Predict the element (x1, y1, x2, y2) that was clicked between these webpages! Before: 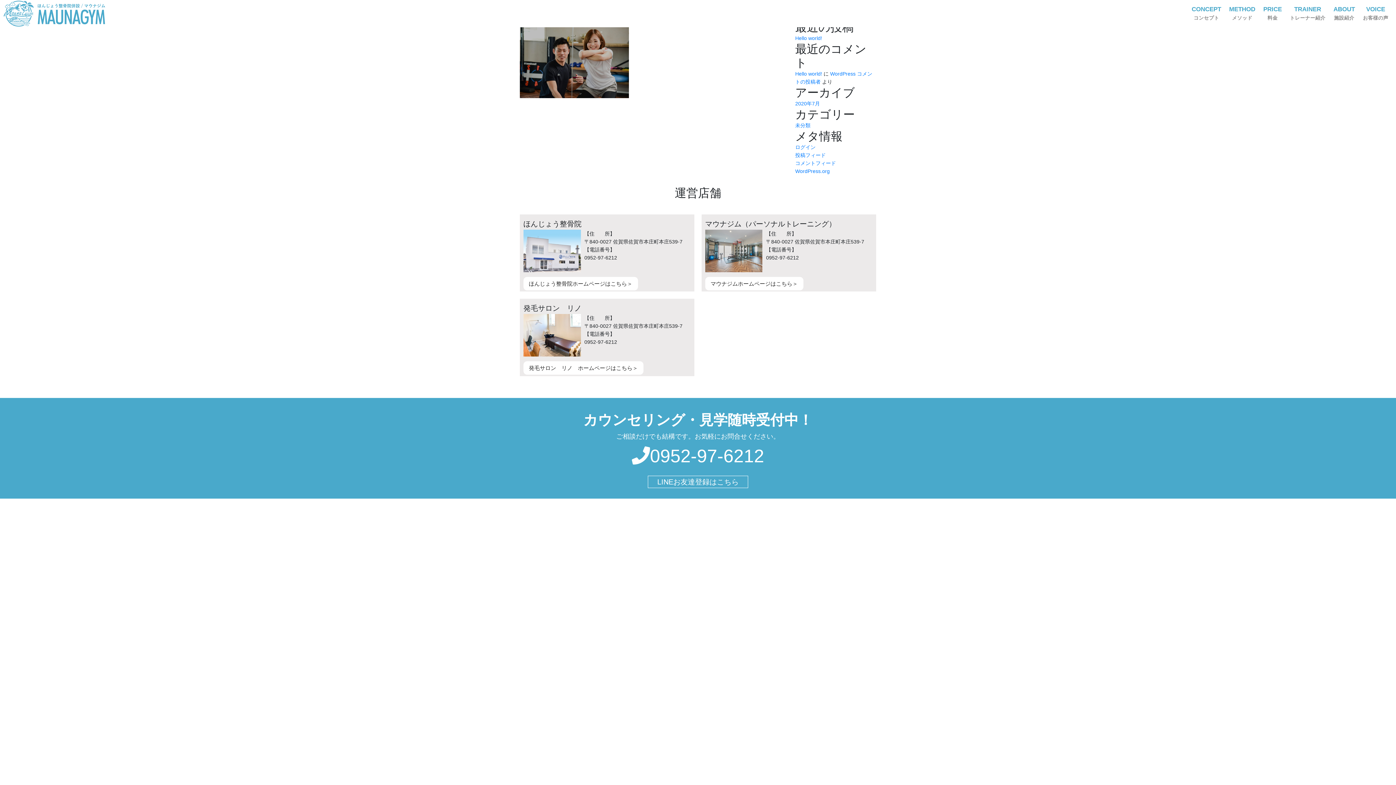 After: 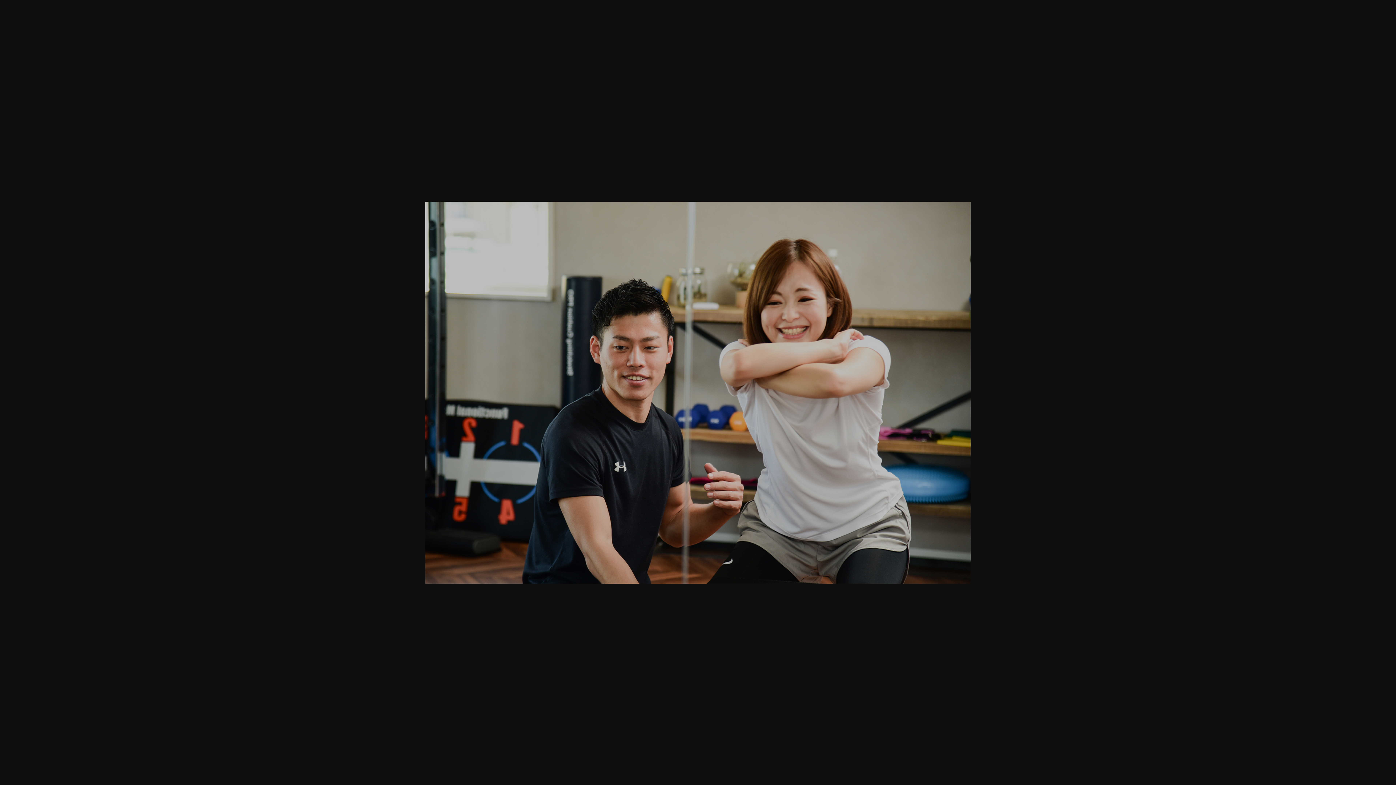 Action: bbox: (520, 56, 629, 62)